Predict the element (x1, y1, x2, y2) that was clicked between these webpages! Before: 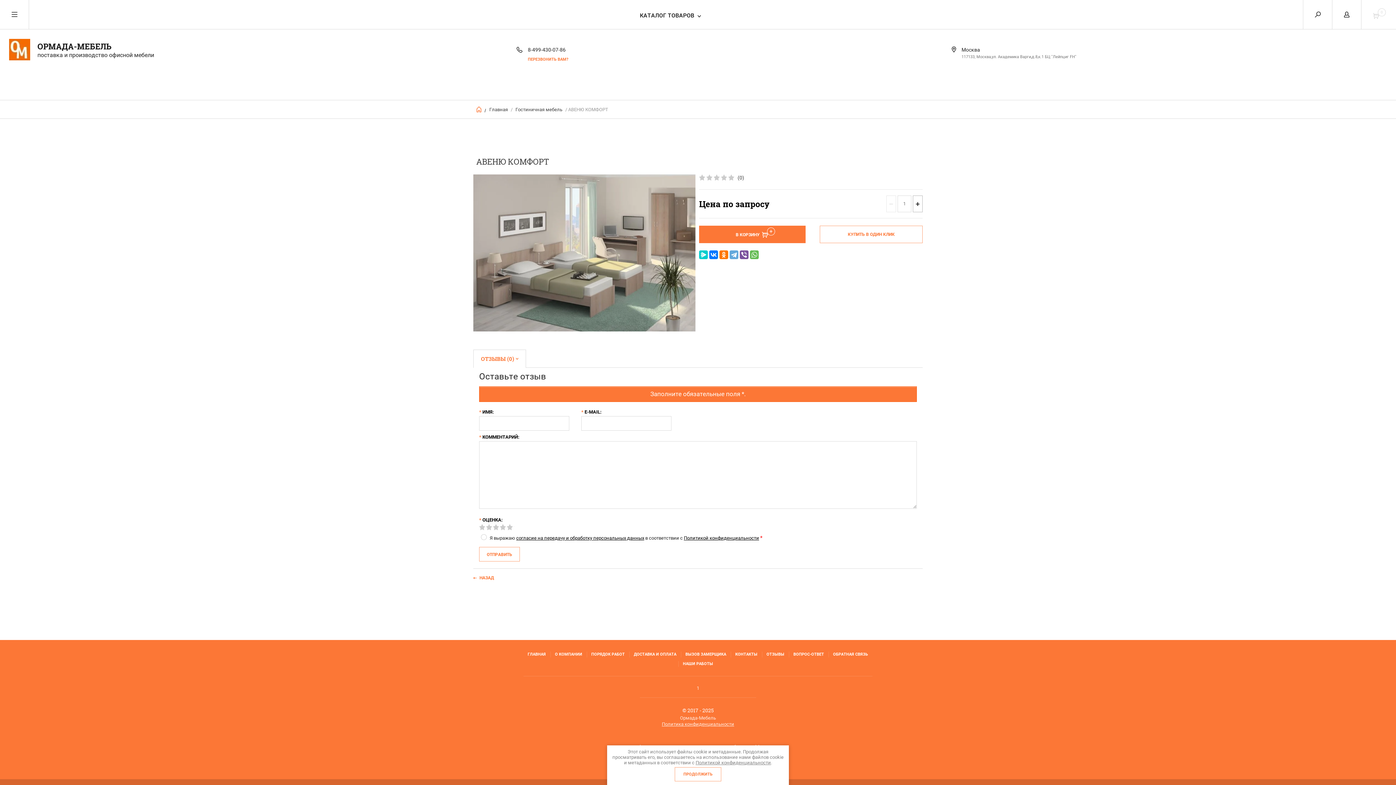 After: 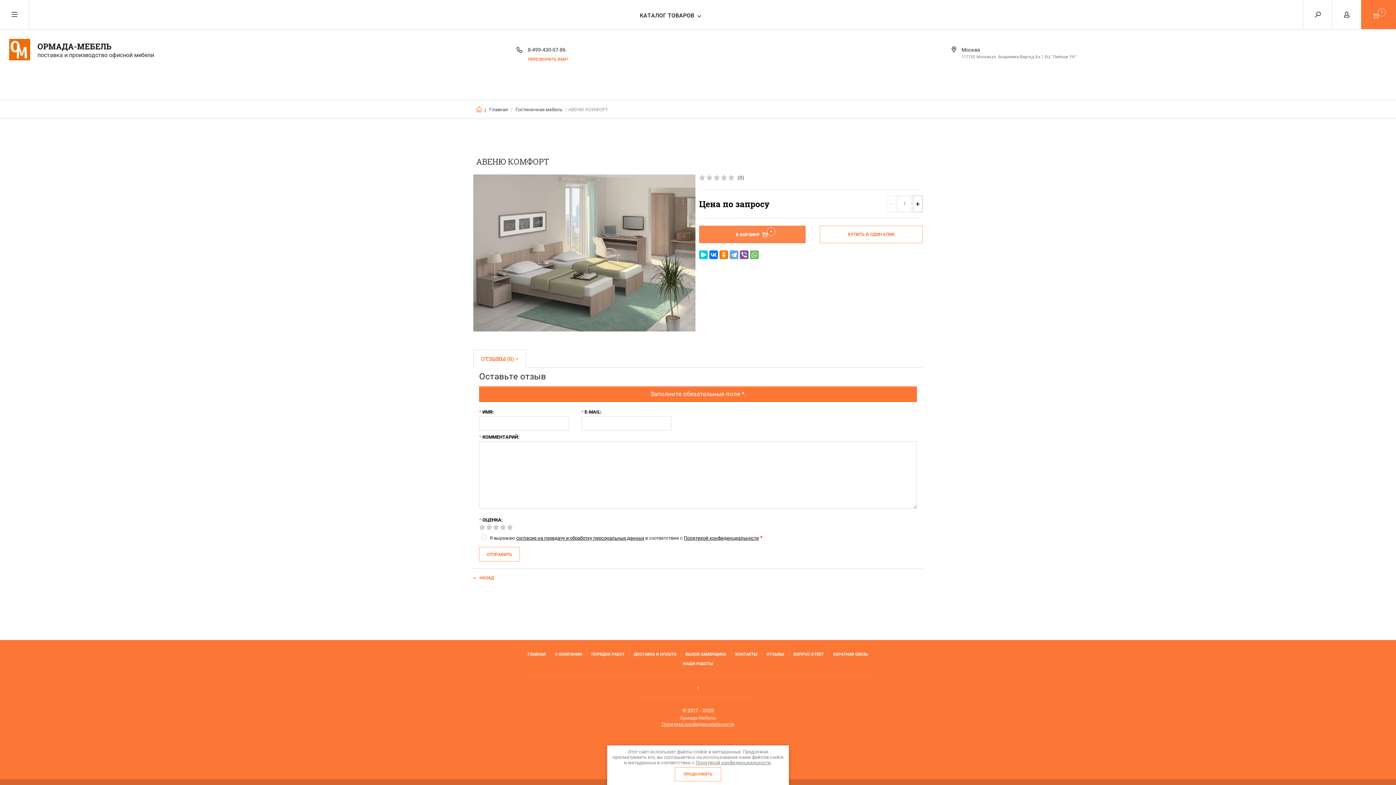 Action: label: В КОРЗИНУ bbox: (699, 225, 805, 243)